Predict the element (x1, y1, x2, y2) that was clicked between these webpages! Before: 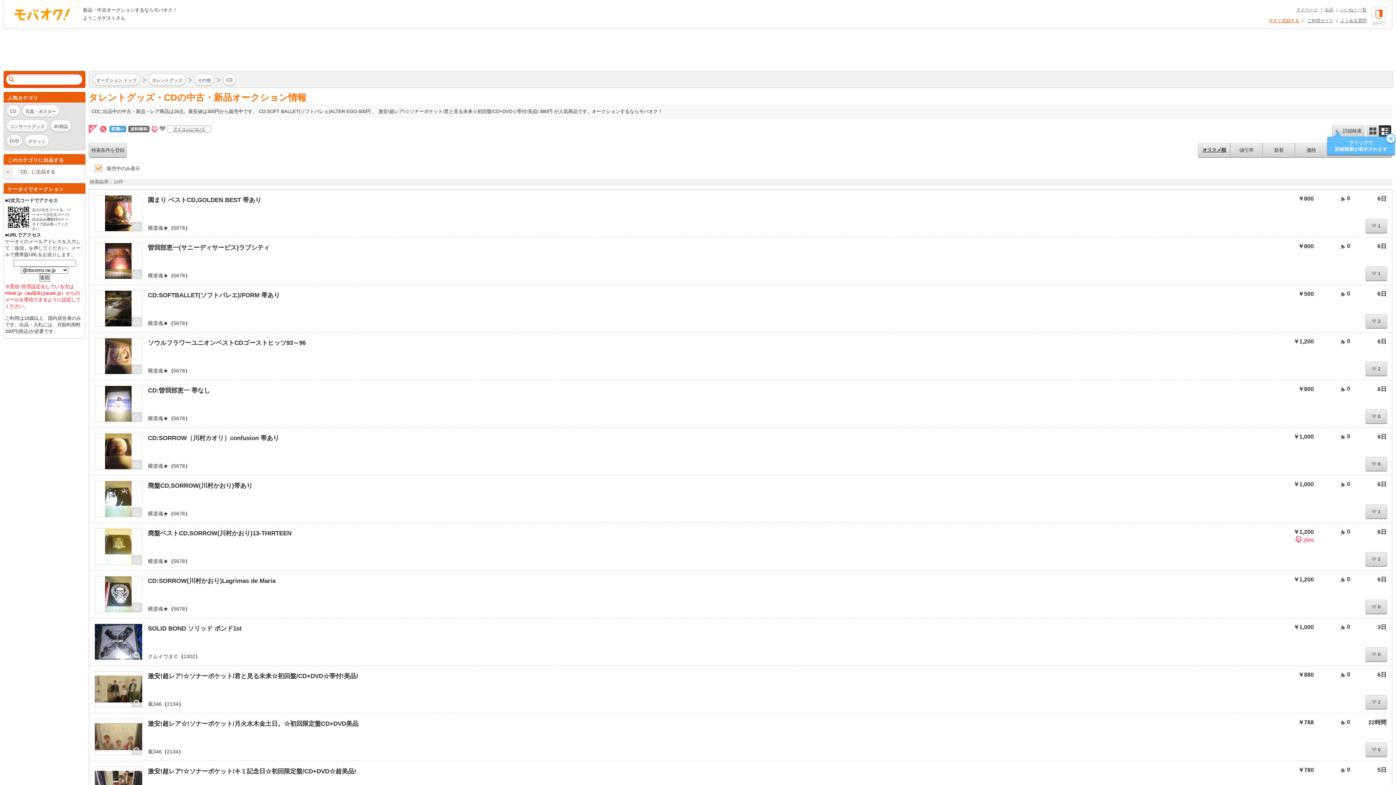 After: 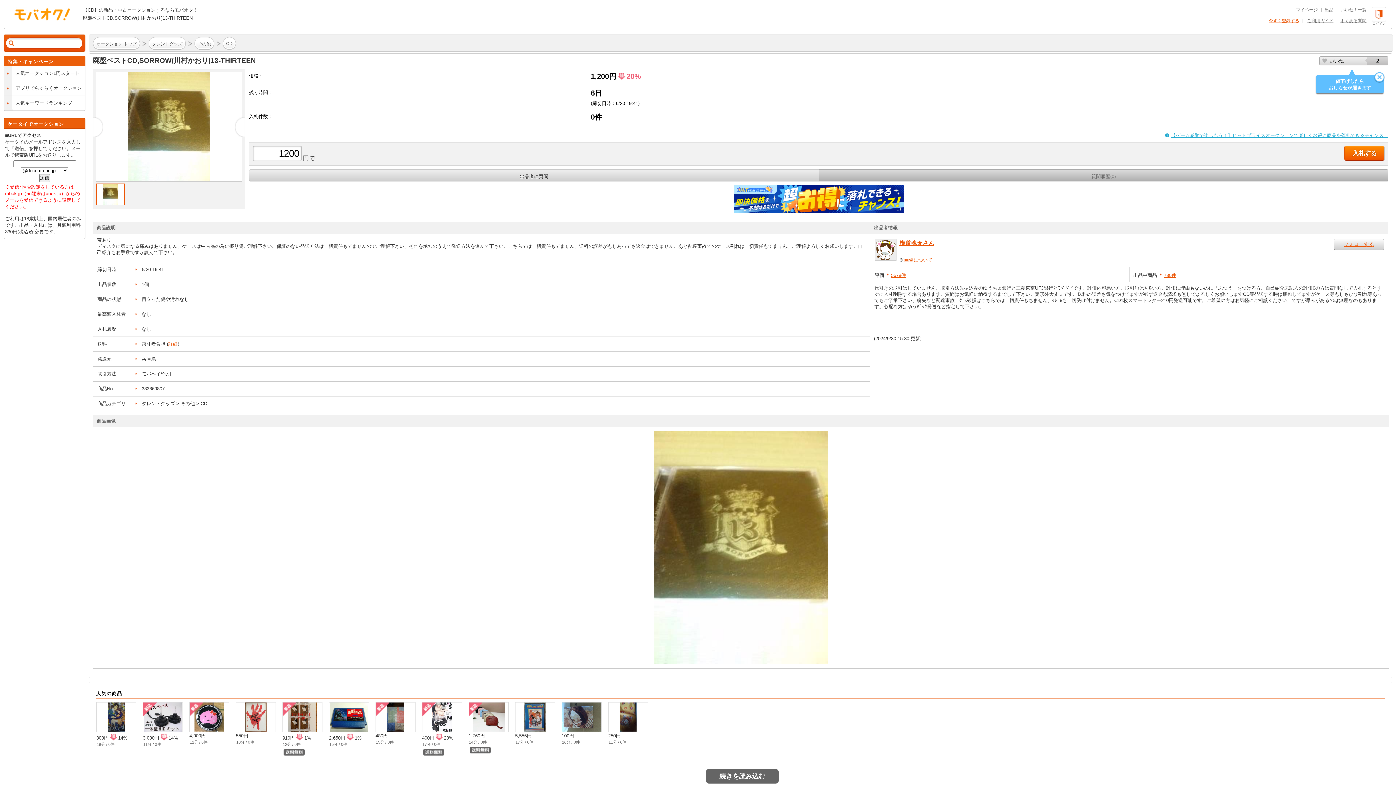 Action: label: 廃盤ベストCD,SORROW(川村かおり)13-THIRTEEN bbox: (147, 530, 291, 537)